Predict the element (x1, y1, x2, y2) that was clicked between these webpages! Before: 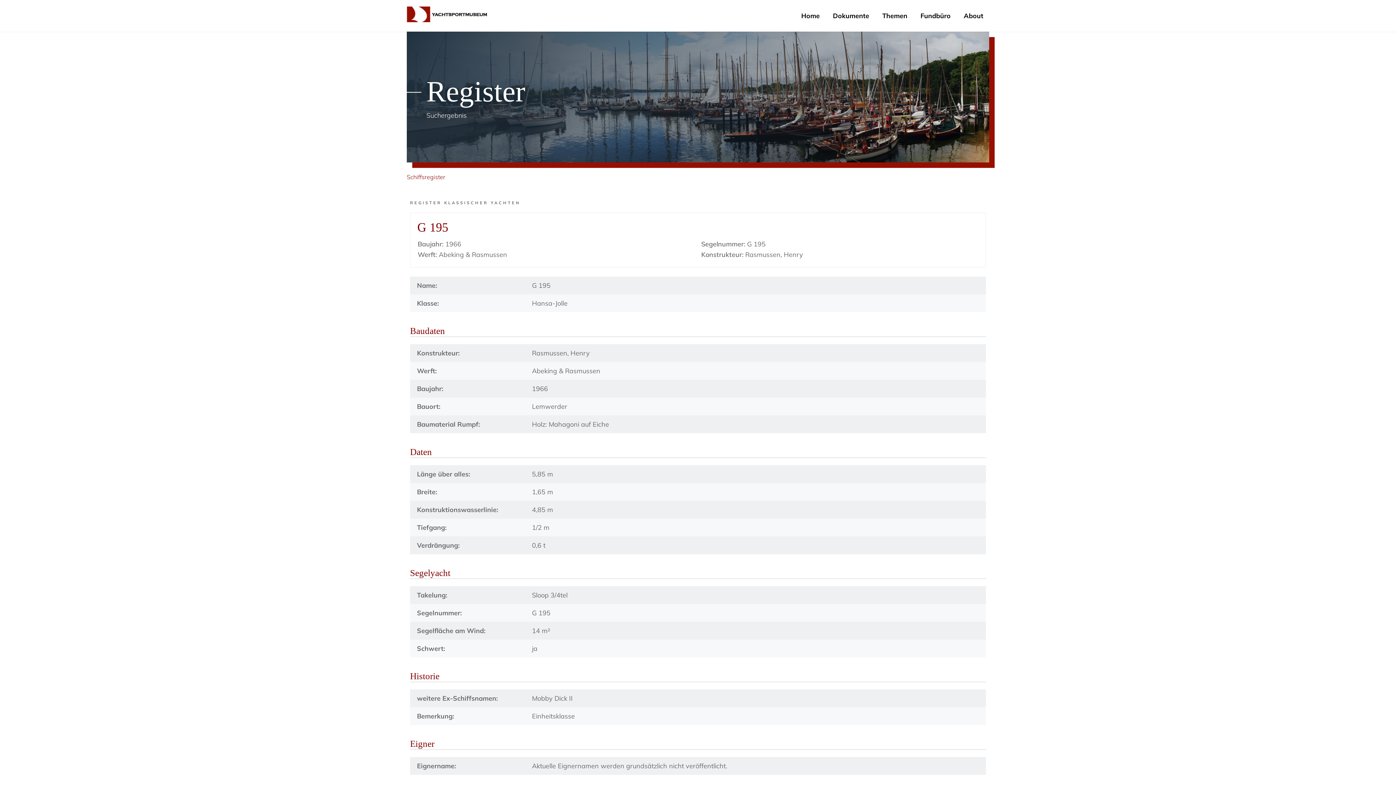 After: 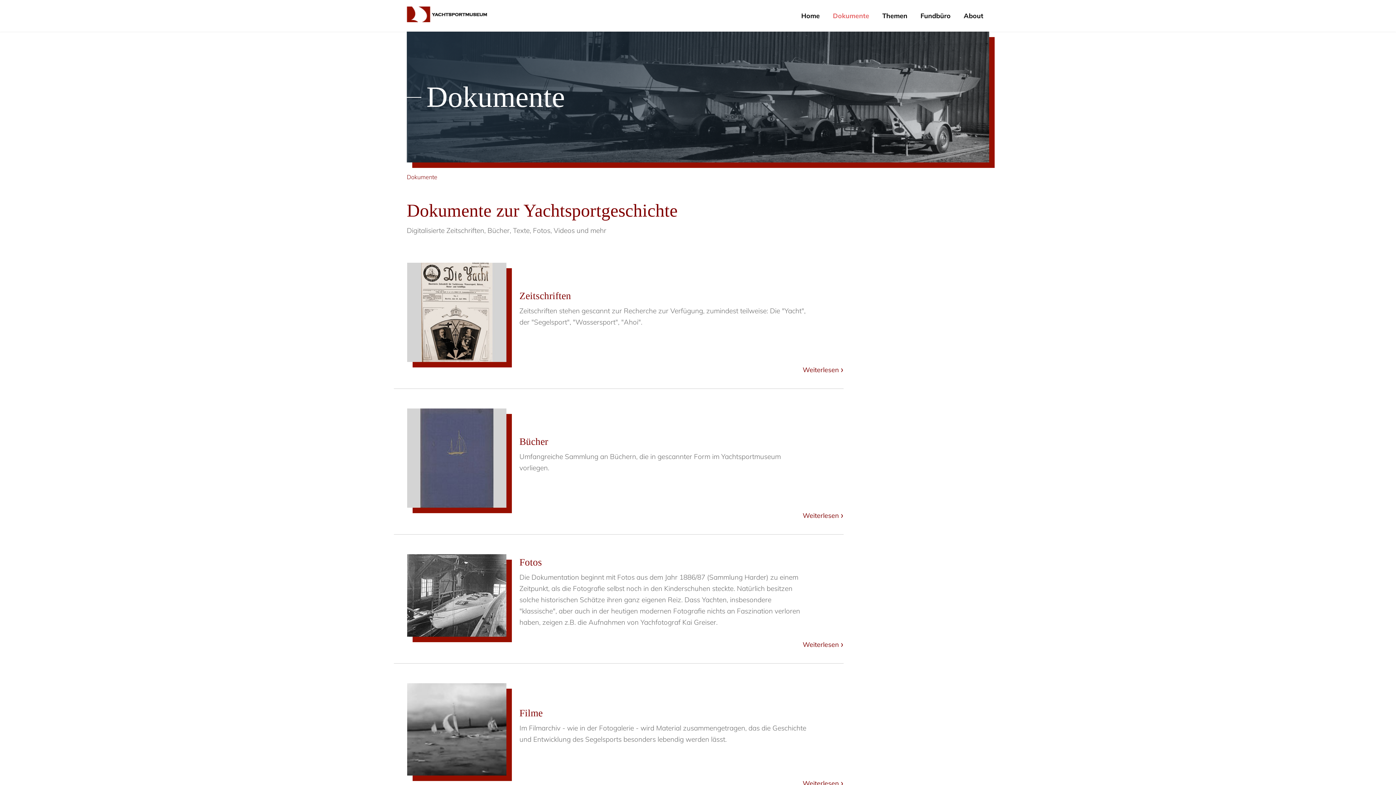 Action: label: Dokumente bbox: (826, 7, 875, 24)